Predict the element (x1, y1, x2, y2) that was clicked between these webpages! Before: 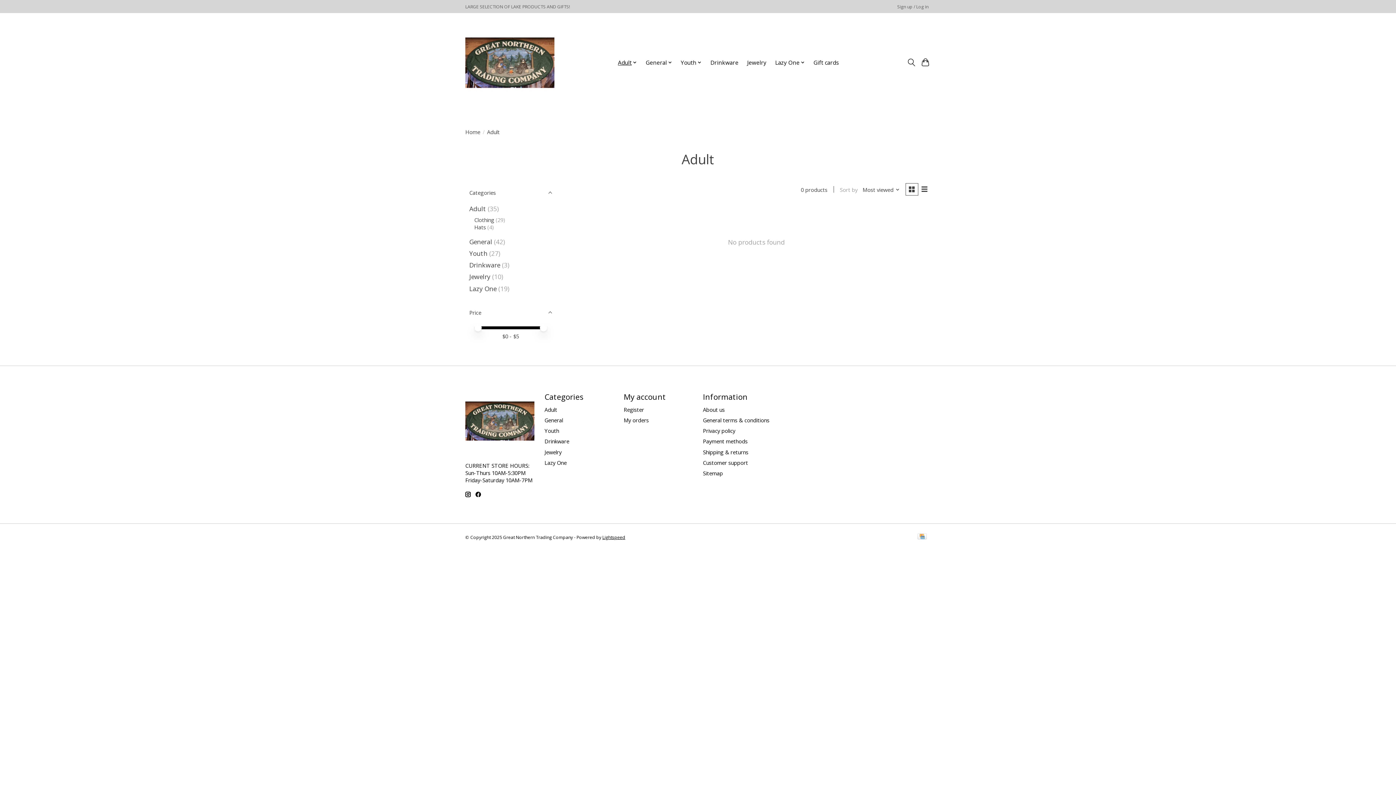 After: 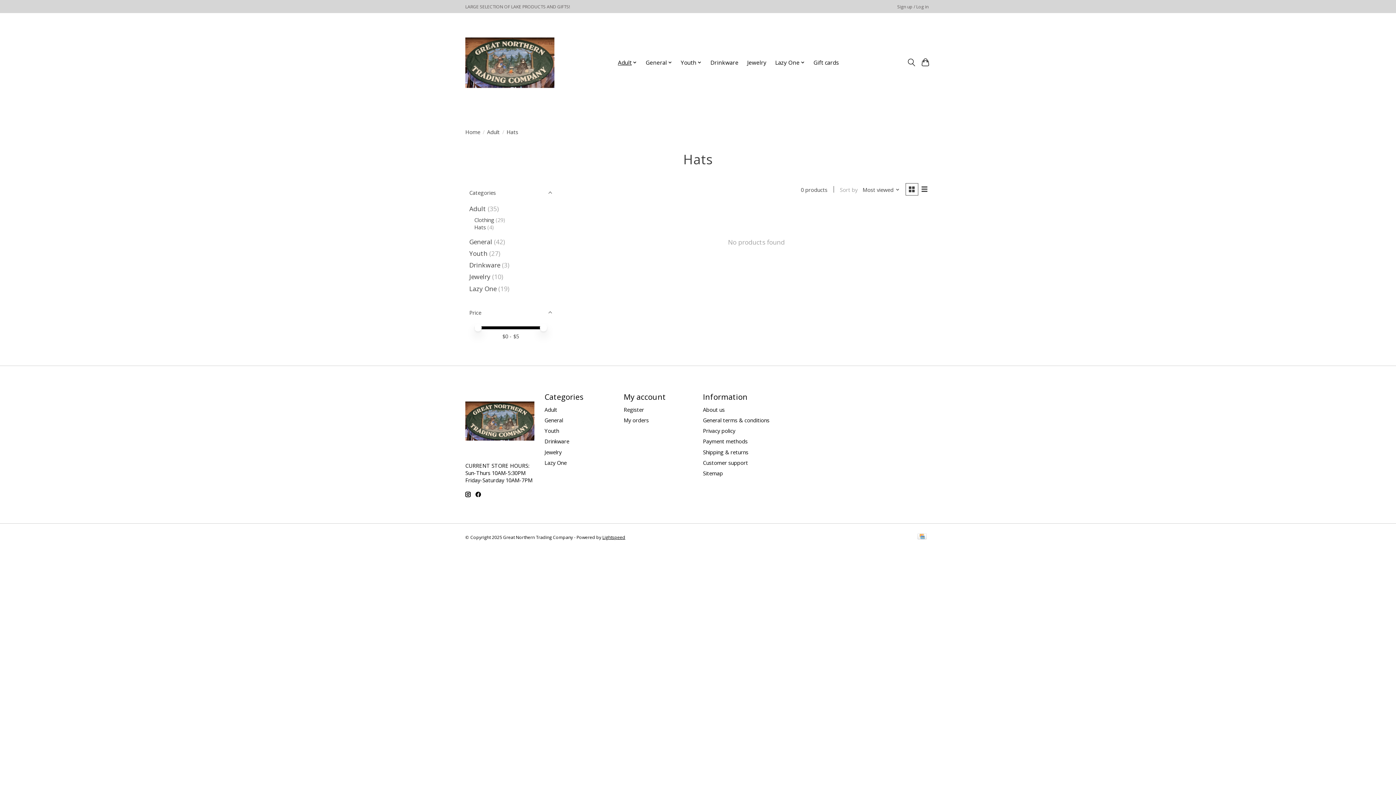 Action: label: Hats bbox: (474, 223, 486, 230)